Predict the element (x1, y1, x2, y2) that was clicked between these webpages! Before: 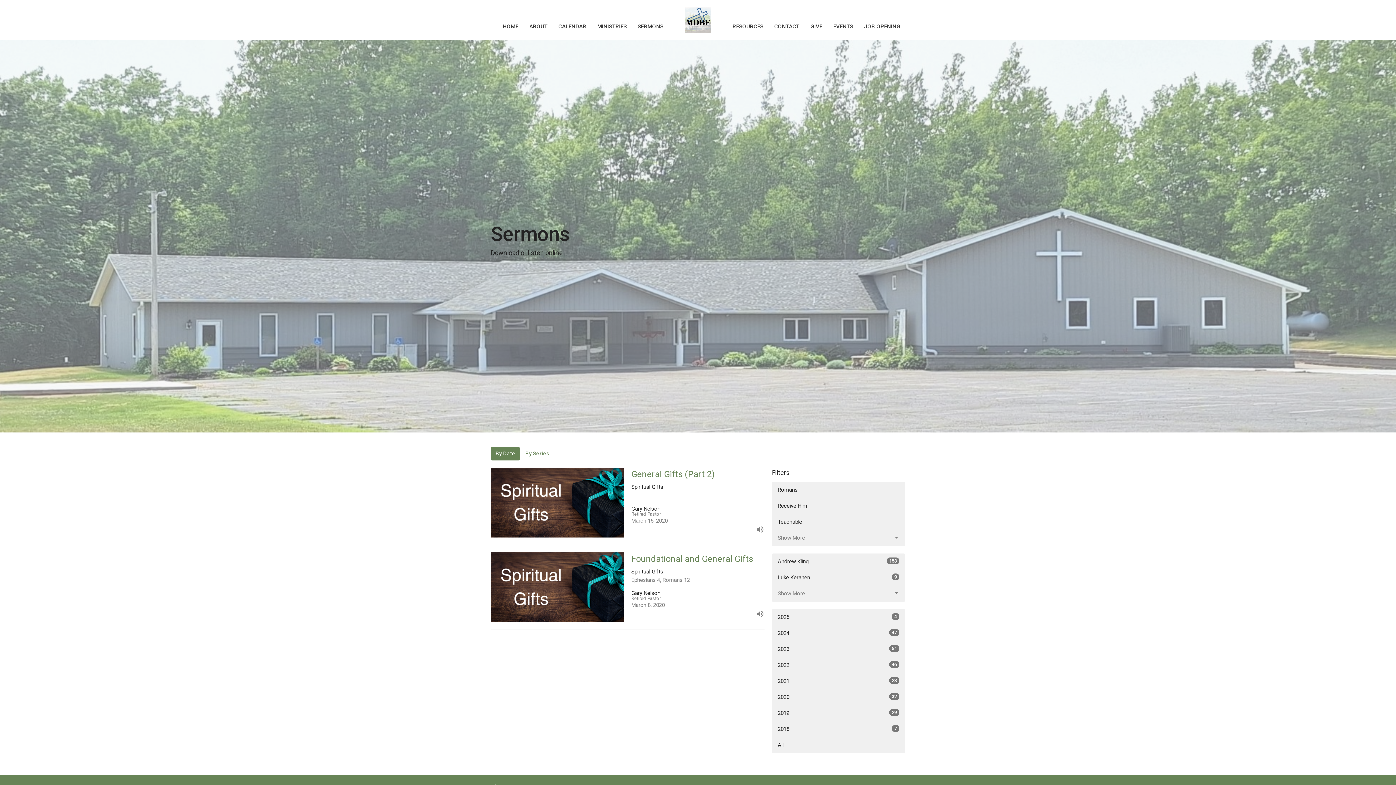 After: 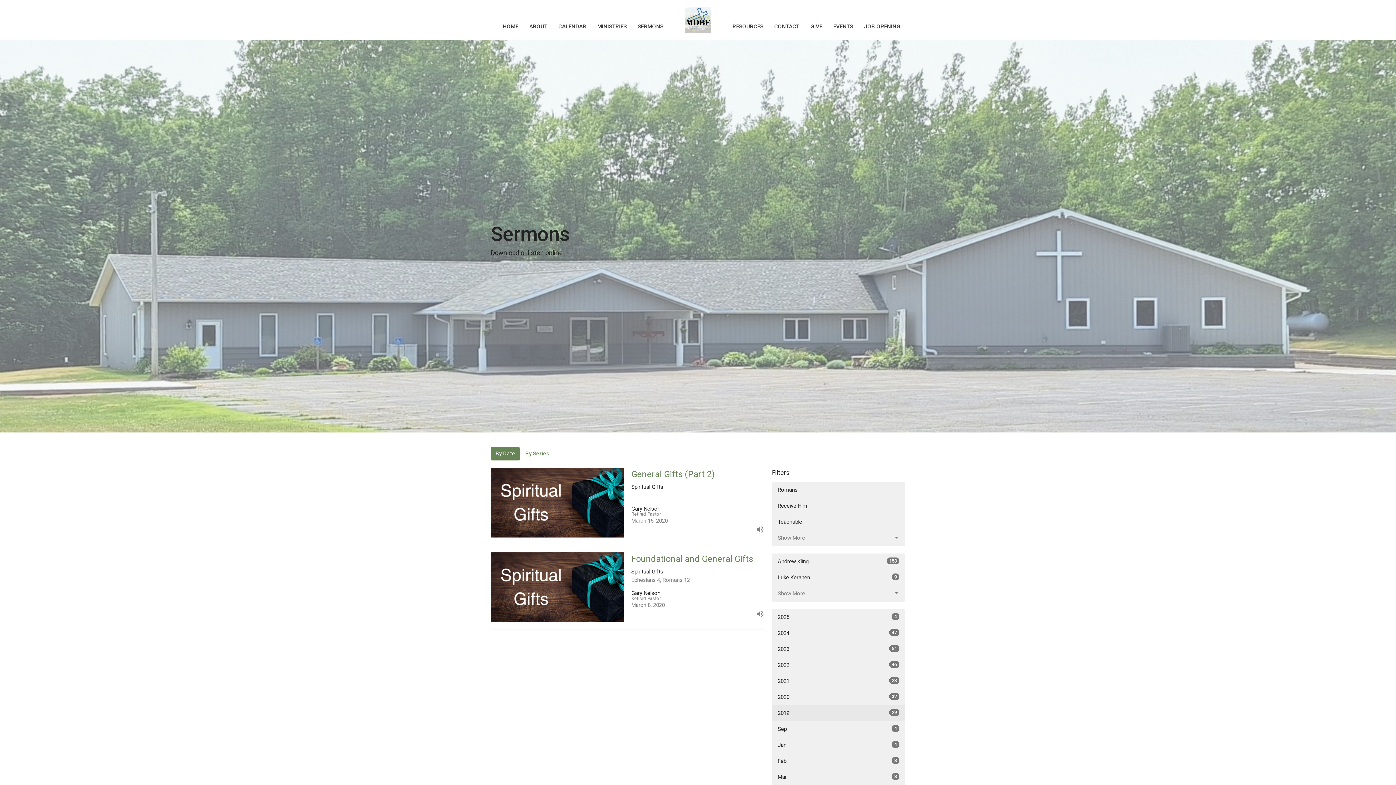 Action: bbox: (772, 705, 905, 721) label: 2019
29